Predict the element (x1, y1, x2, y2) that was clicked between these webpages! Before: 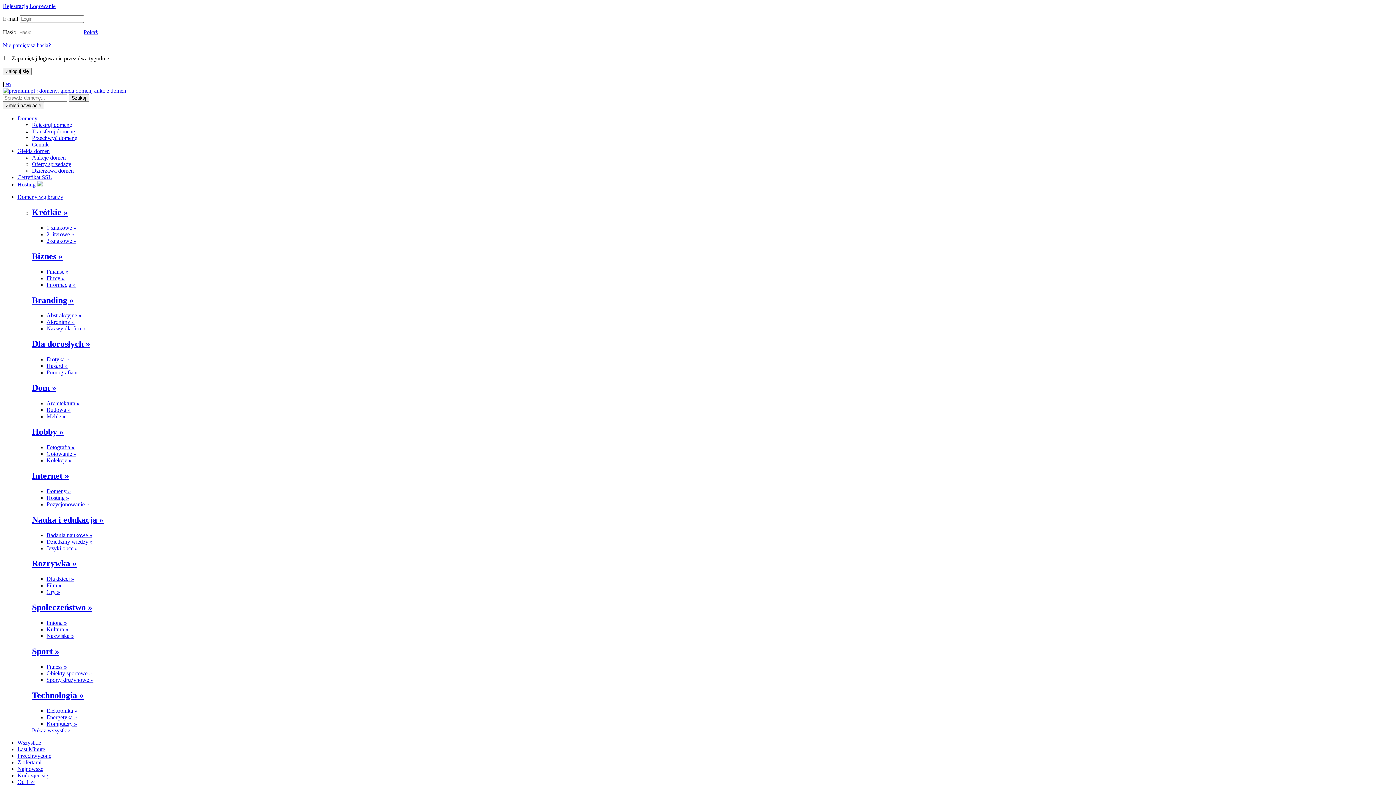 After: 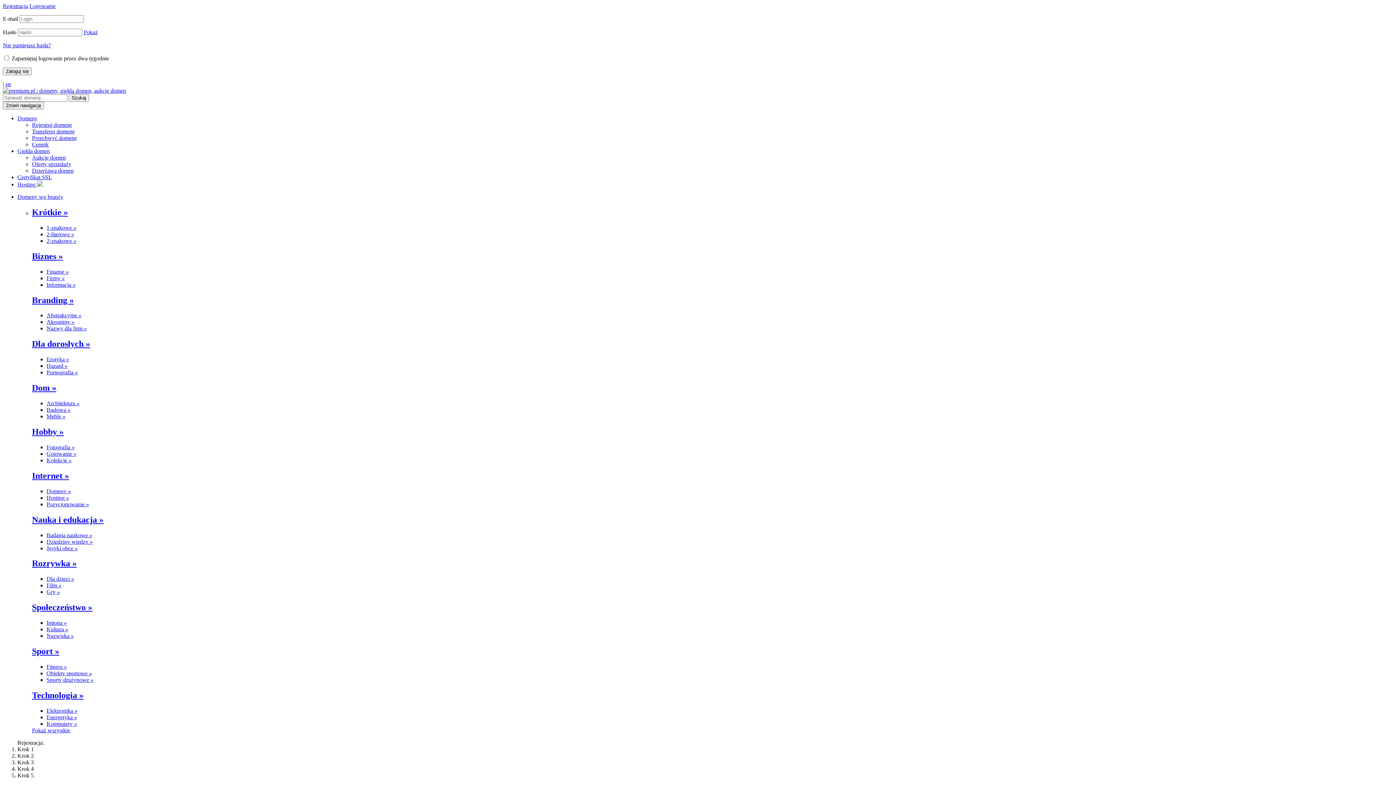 Action: bbox: (2, 2, 28, 9) label: Rejestracja